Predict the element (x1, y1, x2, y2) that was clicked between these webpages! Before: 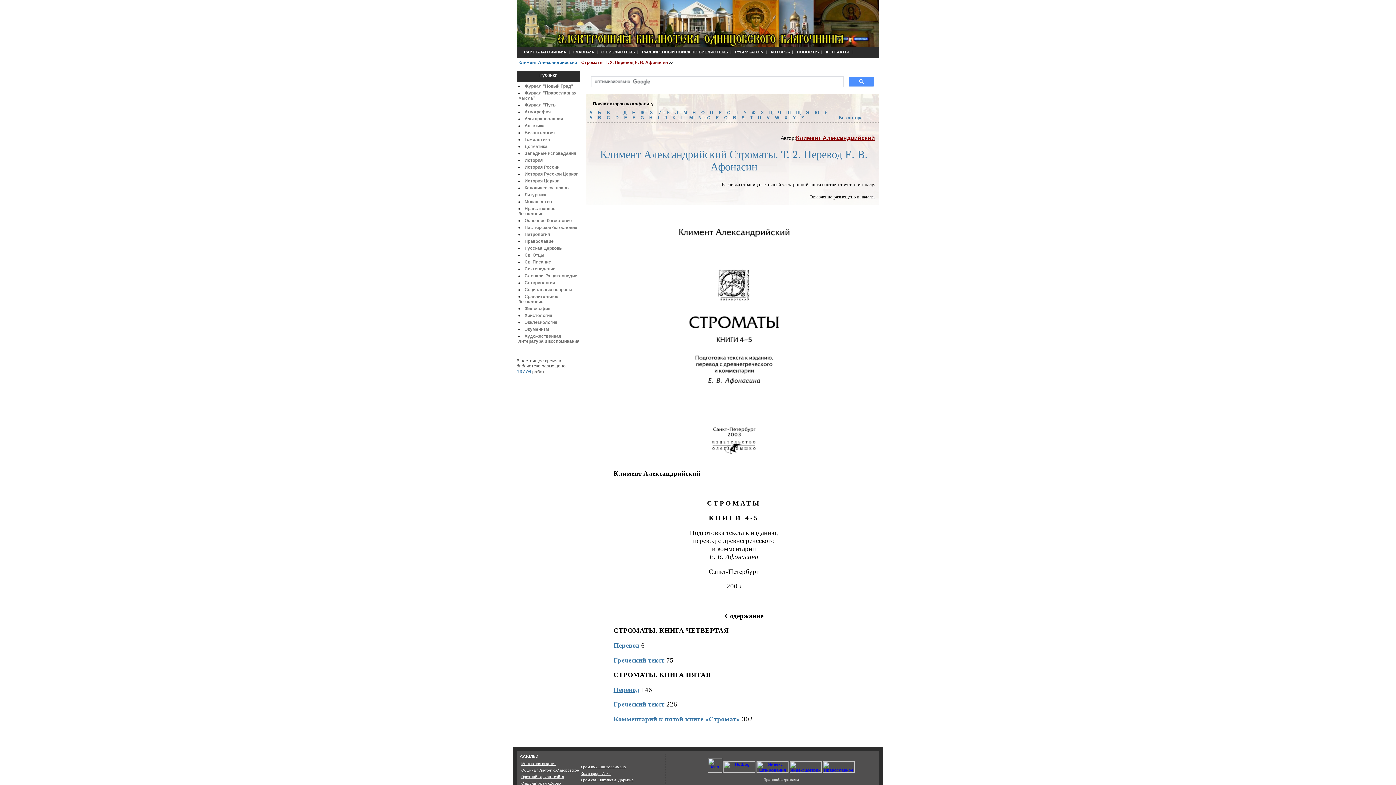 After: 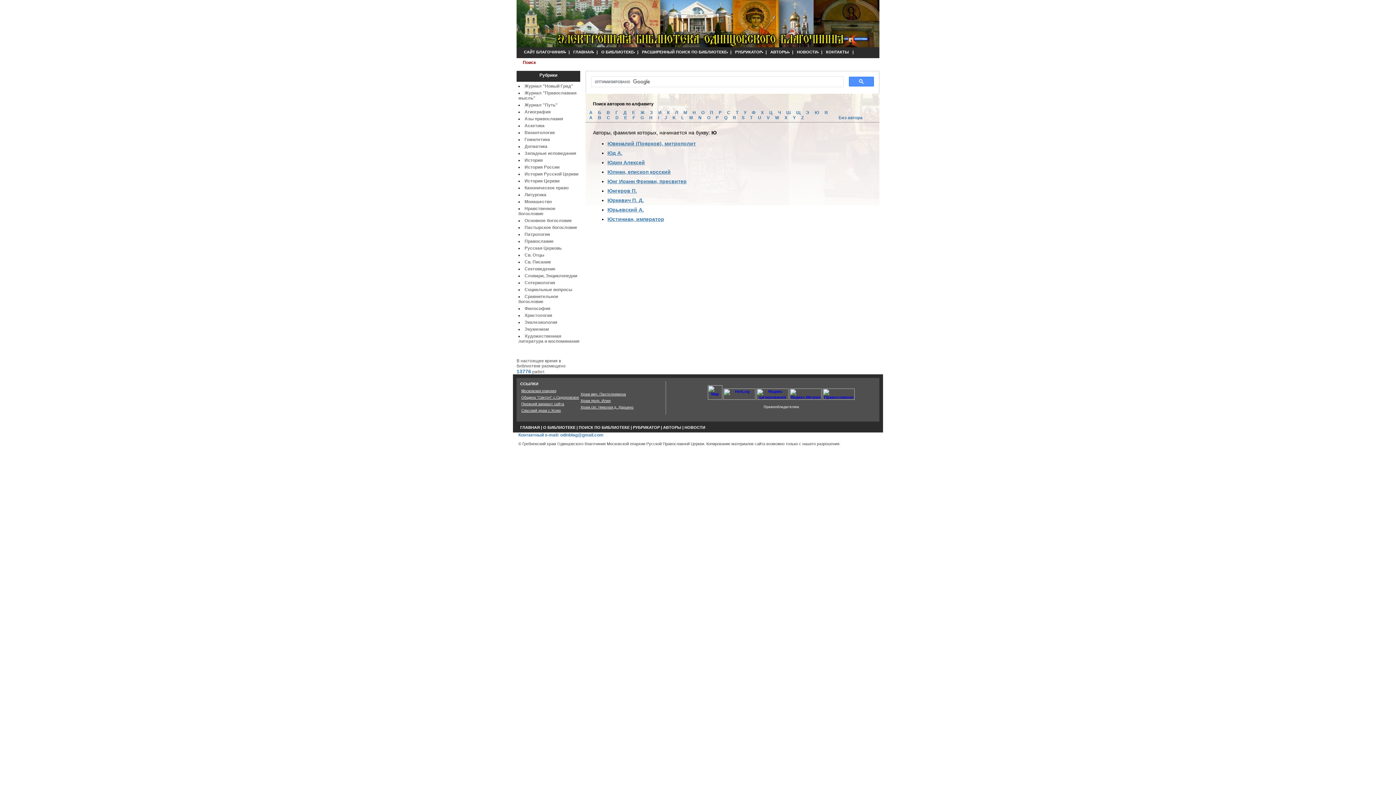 Action: label: Ю bbox: (814, 110, 821, 115)